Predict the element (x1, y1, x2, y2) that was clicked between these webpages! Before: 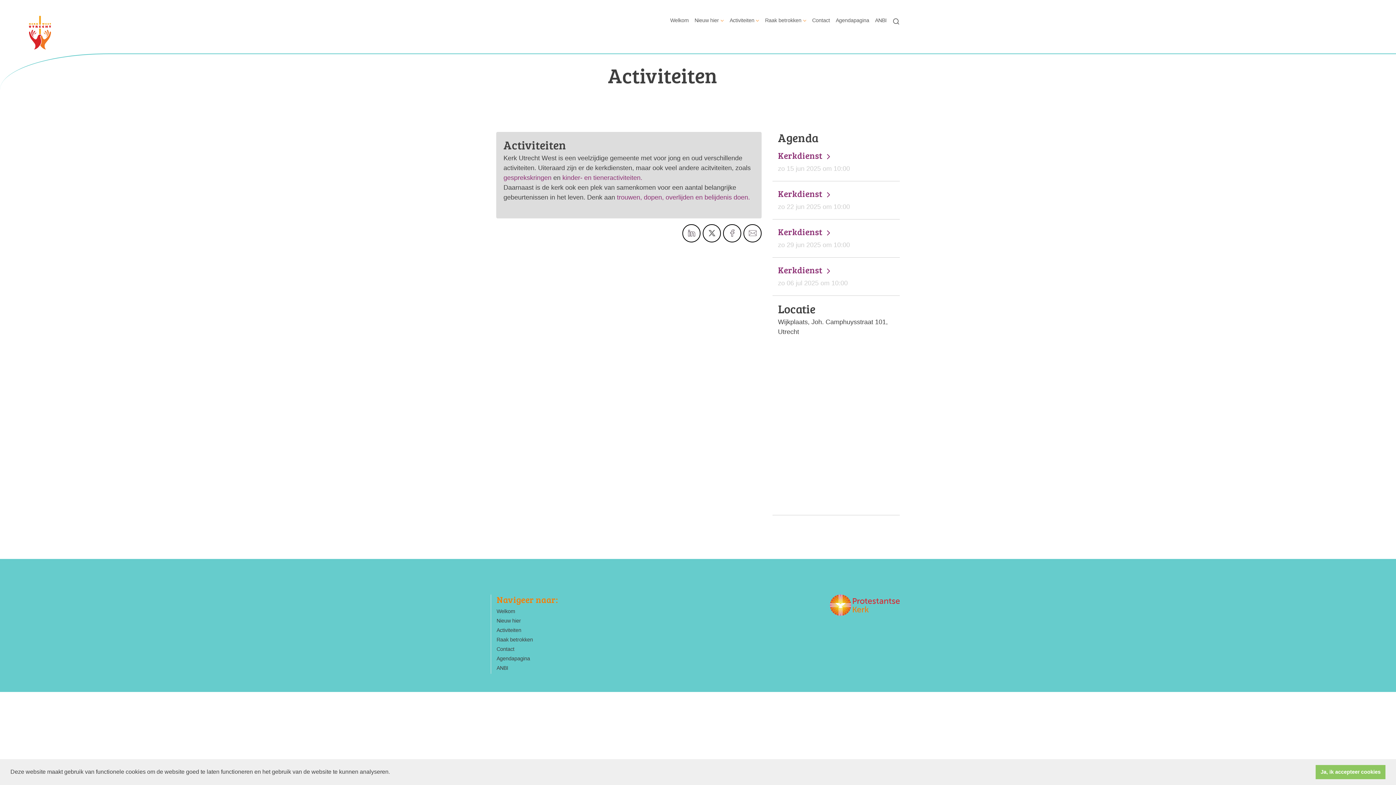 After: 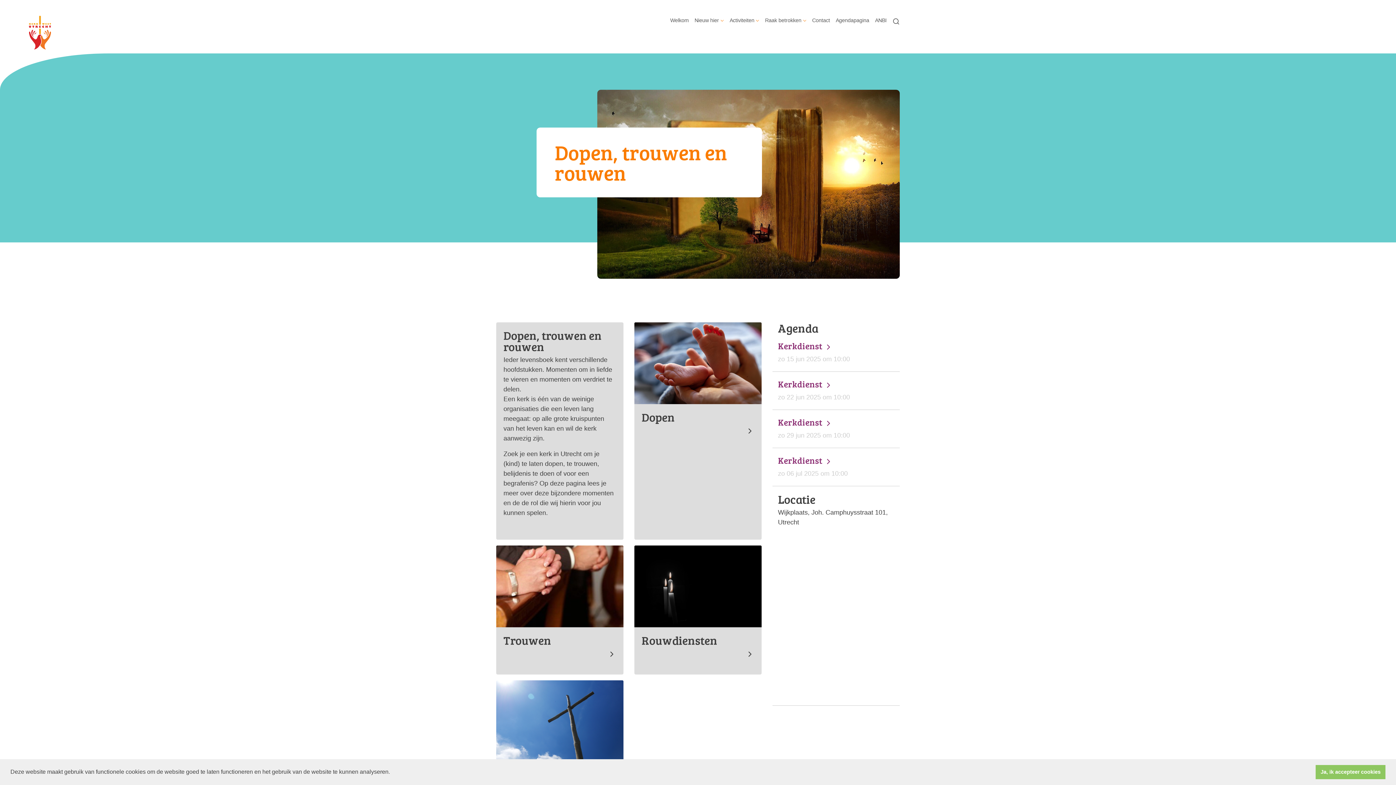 Action: label: trouwen, dopen, overlijden en belijdenis doen.  bbox: (617, 193, 752, 201)